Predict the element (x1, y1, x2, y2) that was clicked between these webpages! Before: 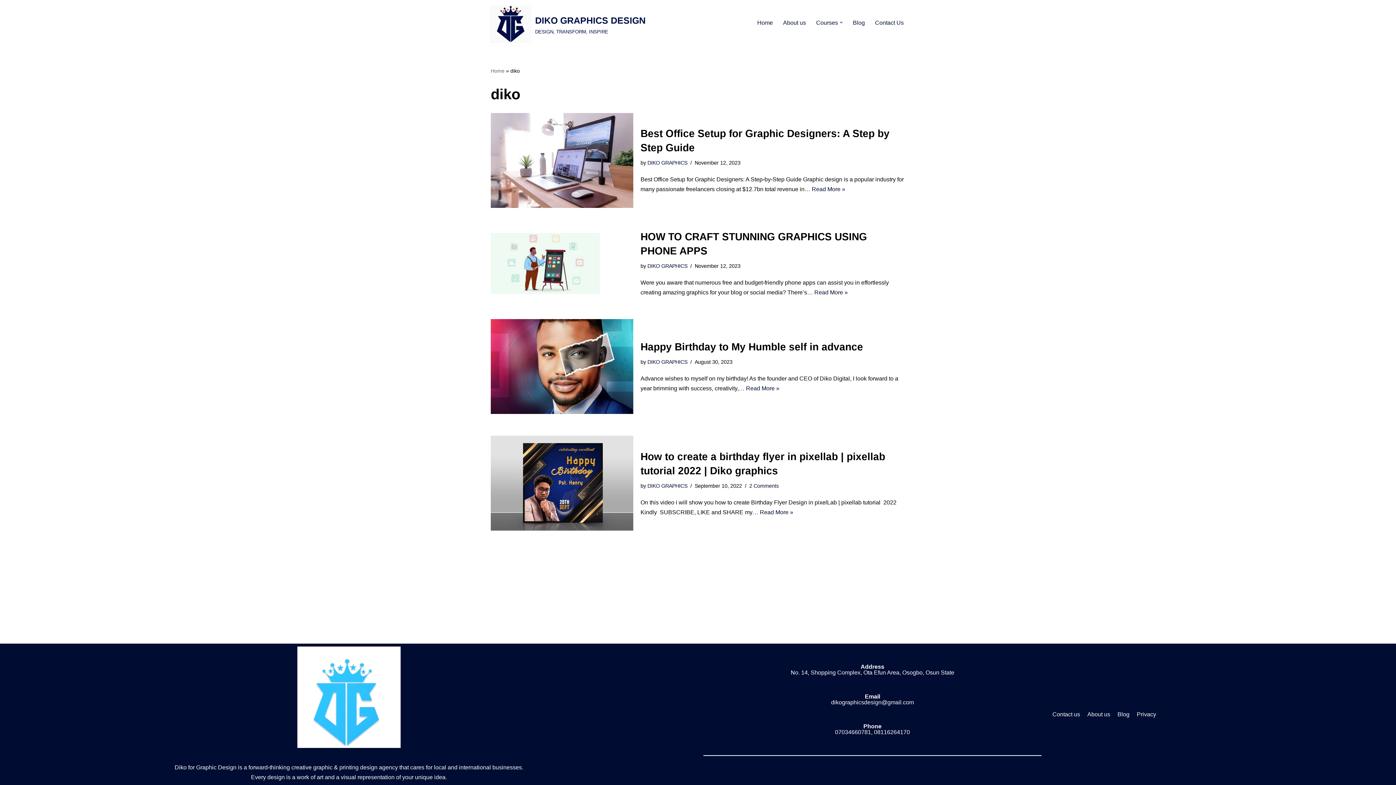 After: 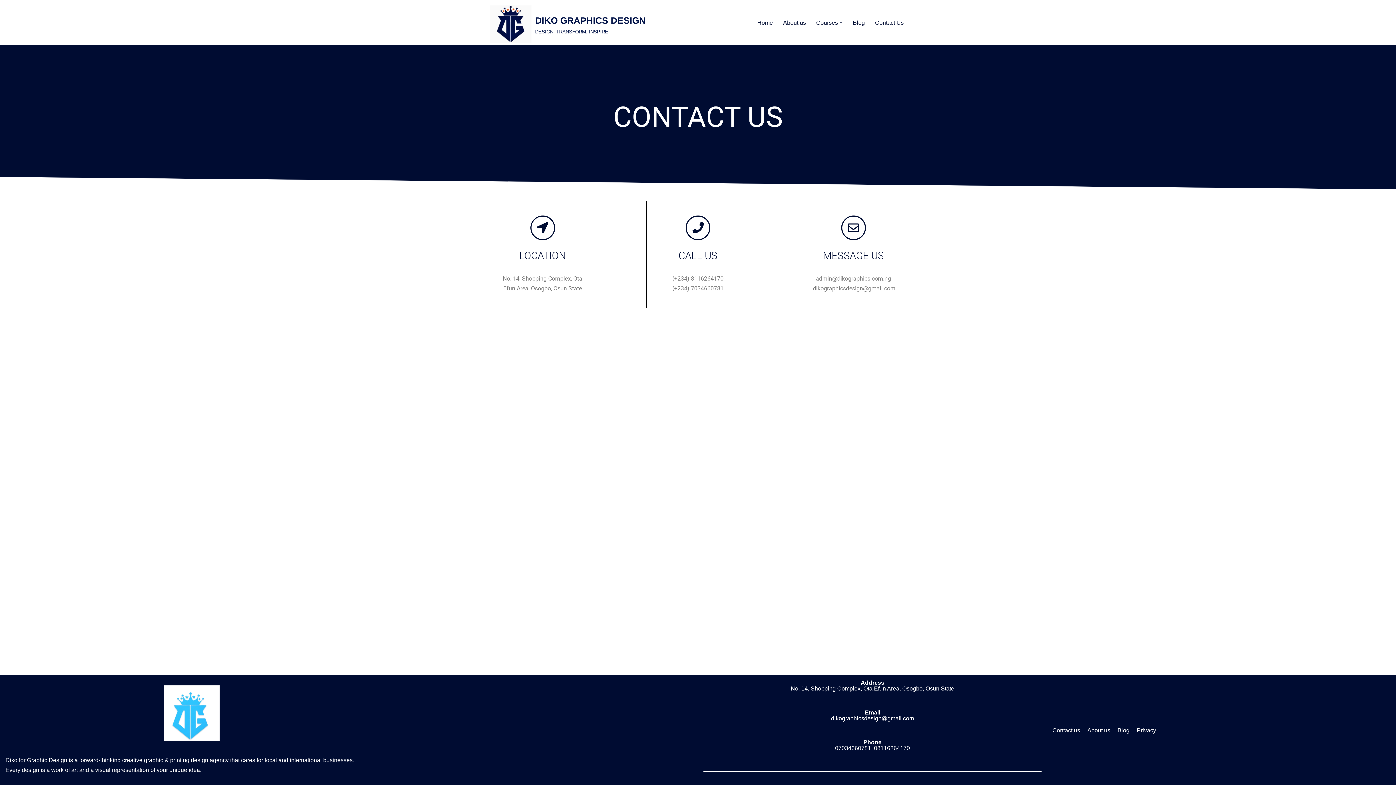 Action: bbox: (875, 17, 904, 27) label: Contact Us